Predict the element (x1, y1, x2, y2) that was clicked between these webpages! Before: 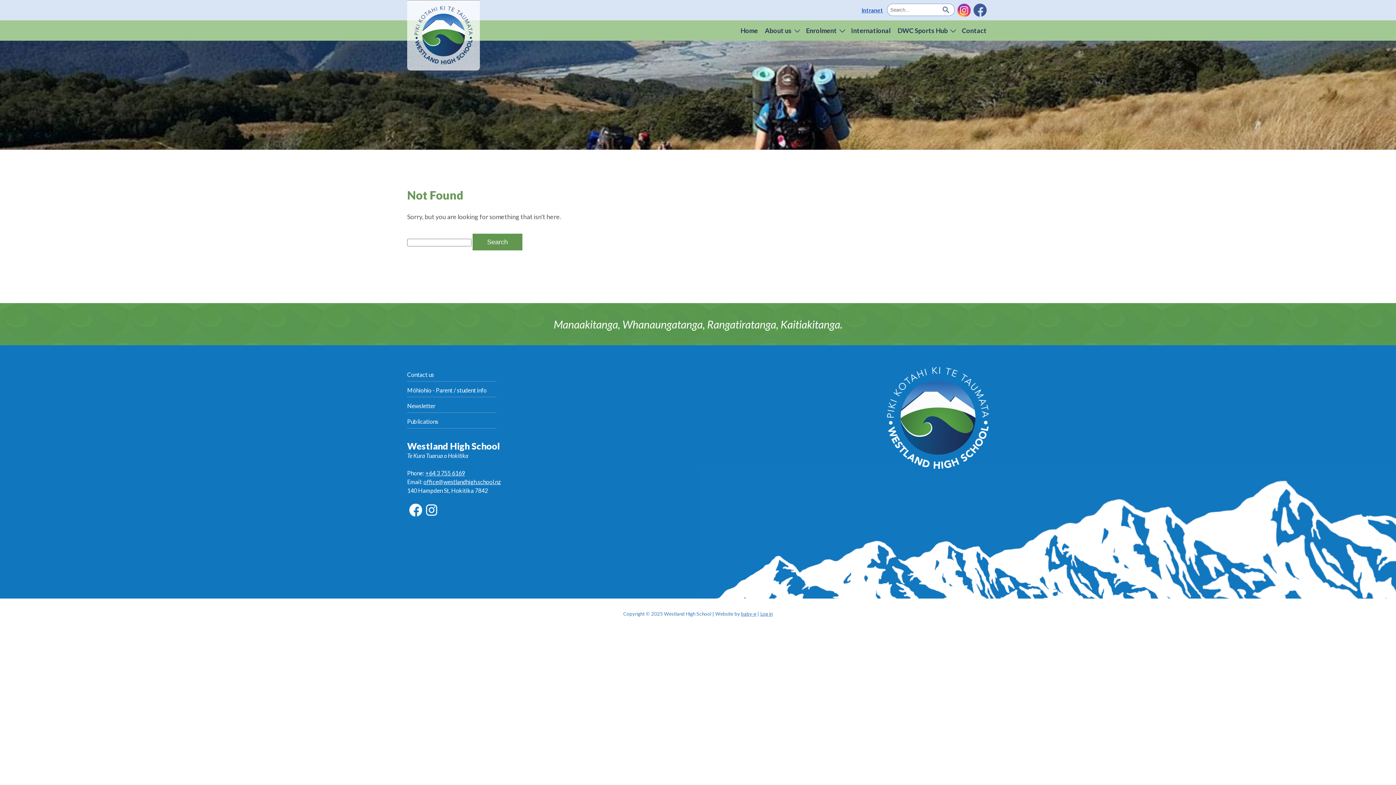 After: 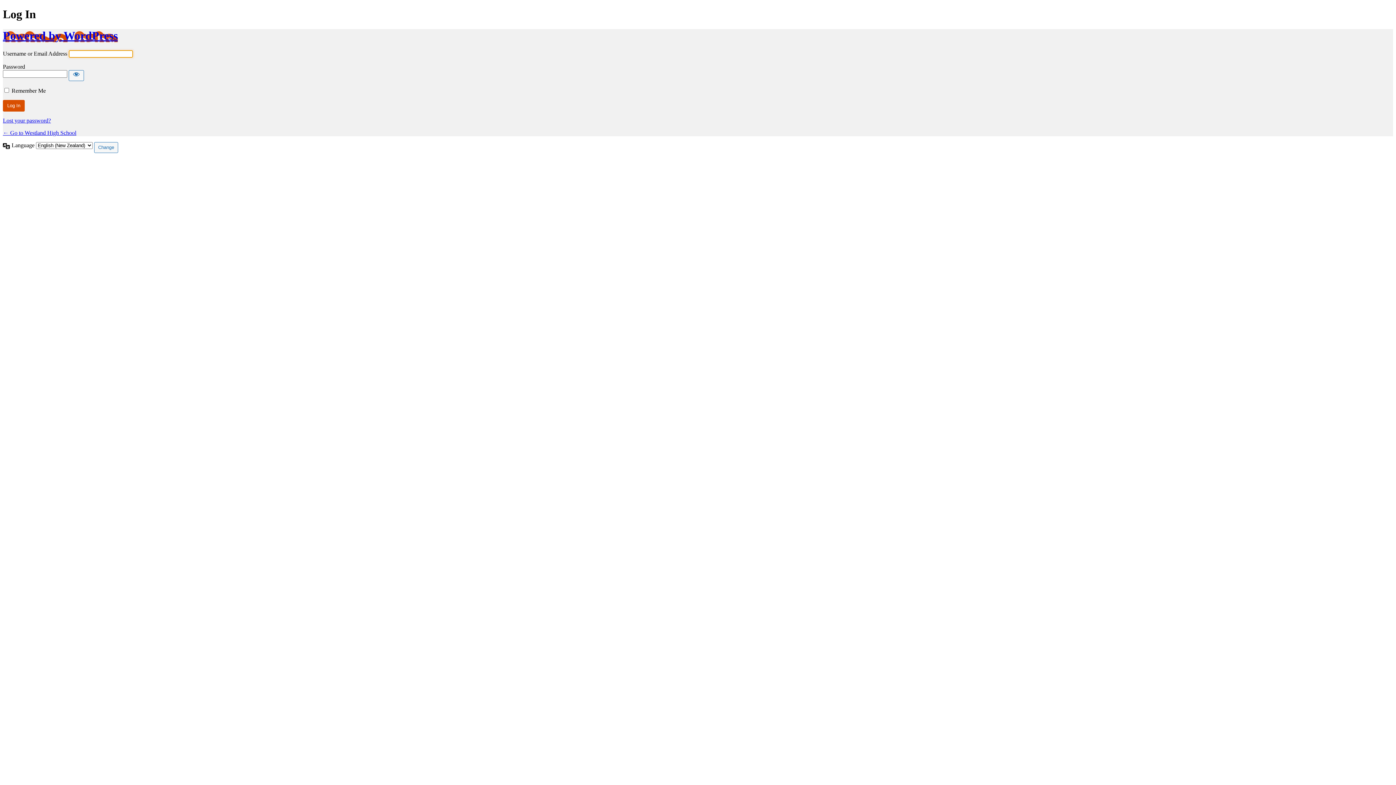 Action: label: Log in bbox: (760, 611, 772, 617)